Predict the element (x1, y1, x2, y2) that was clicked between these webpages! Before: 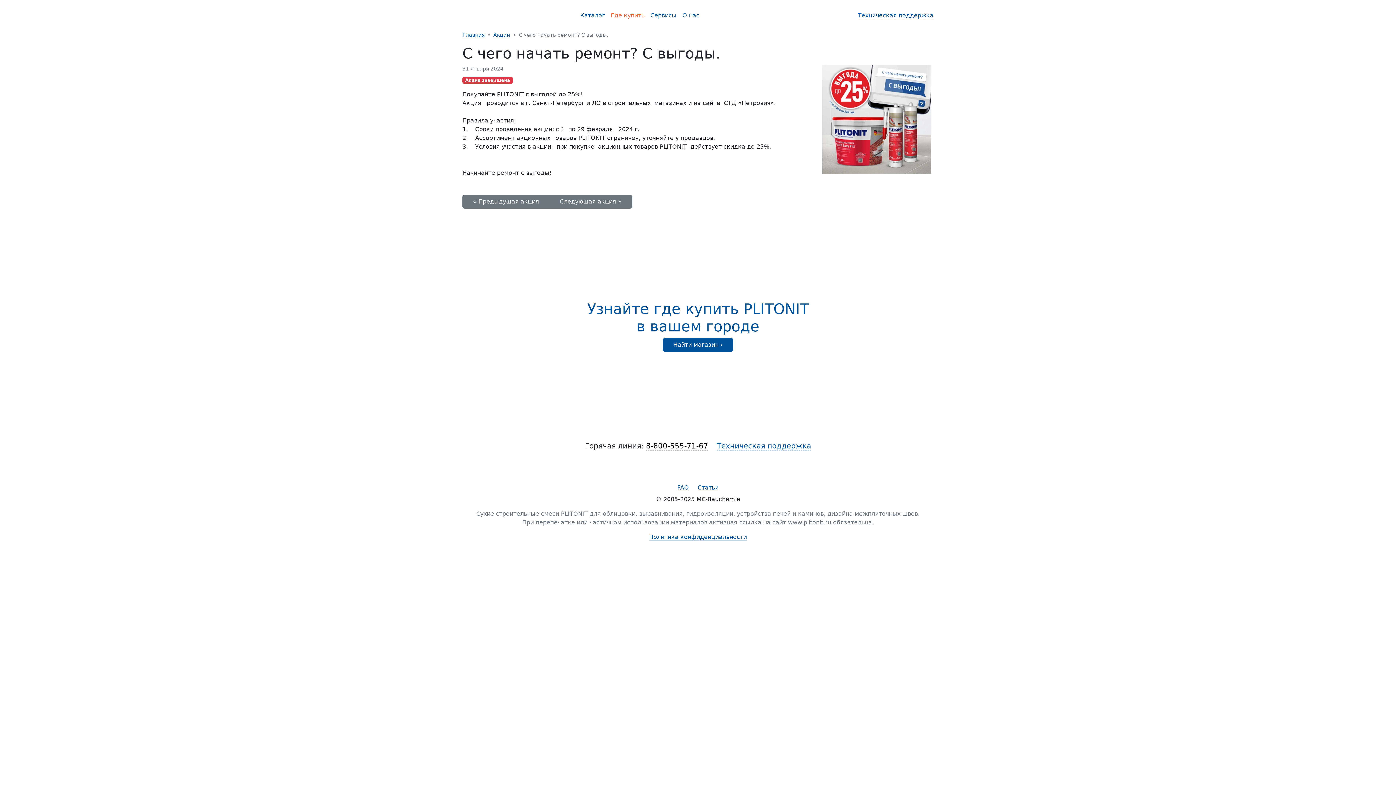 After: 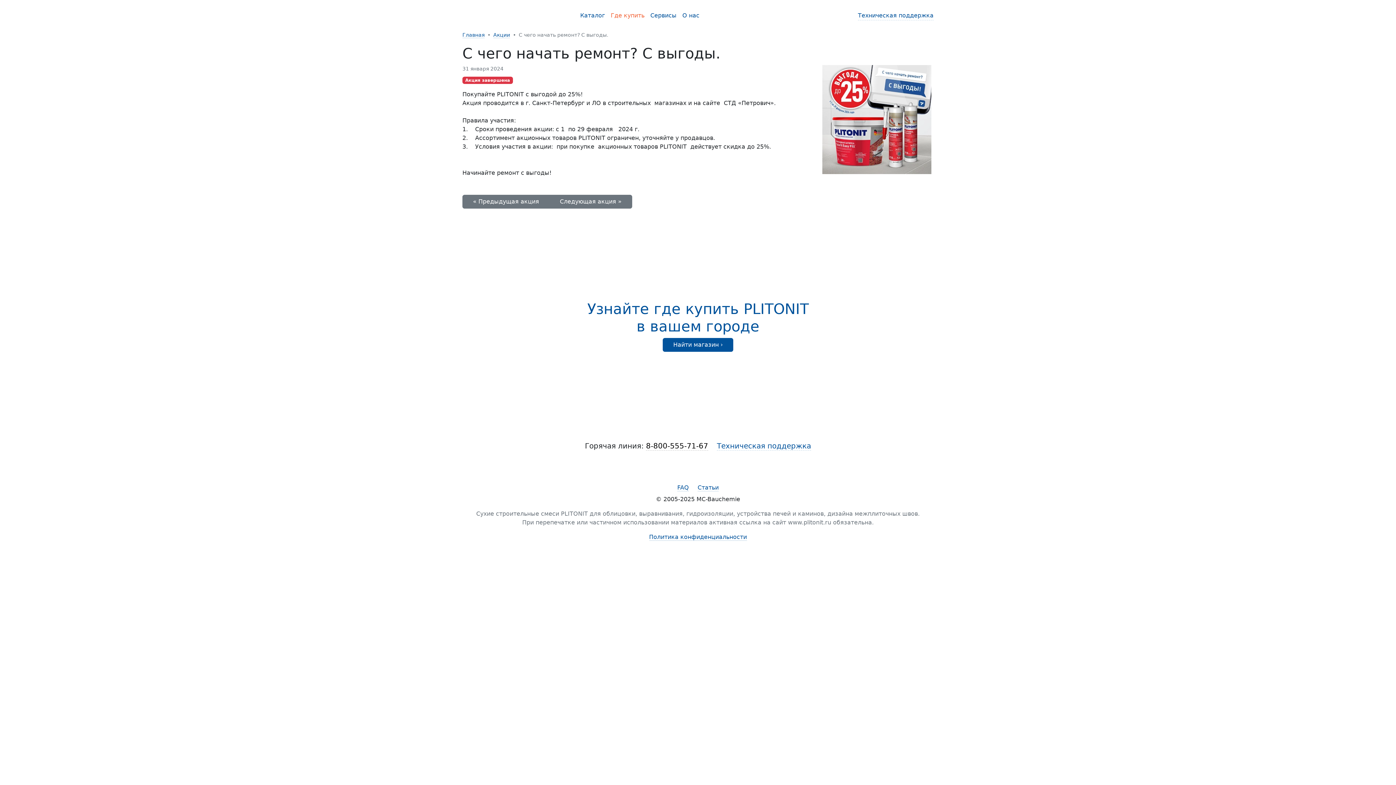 Action: bbox: (689, 454, 706, 472)